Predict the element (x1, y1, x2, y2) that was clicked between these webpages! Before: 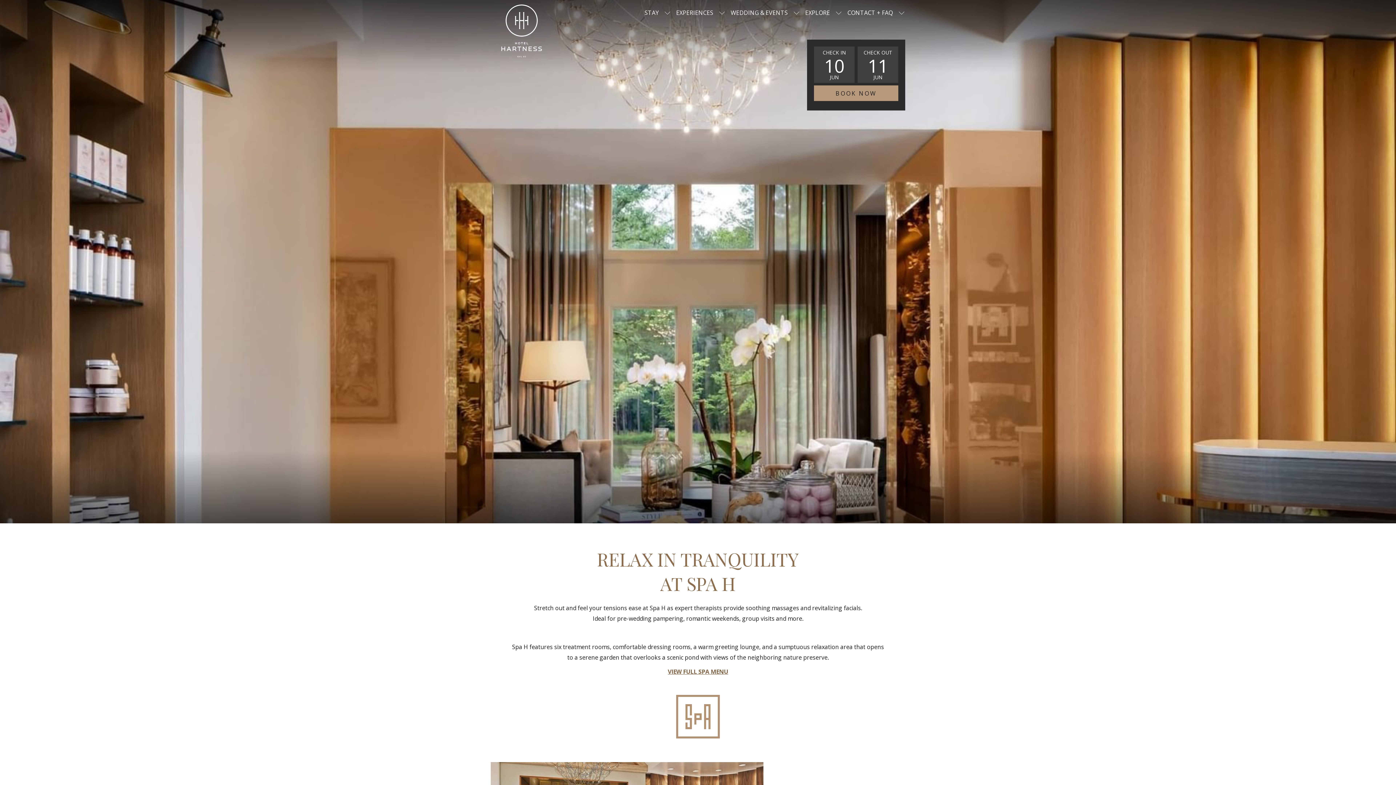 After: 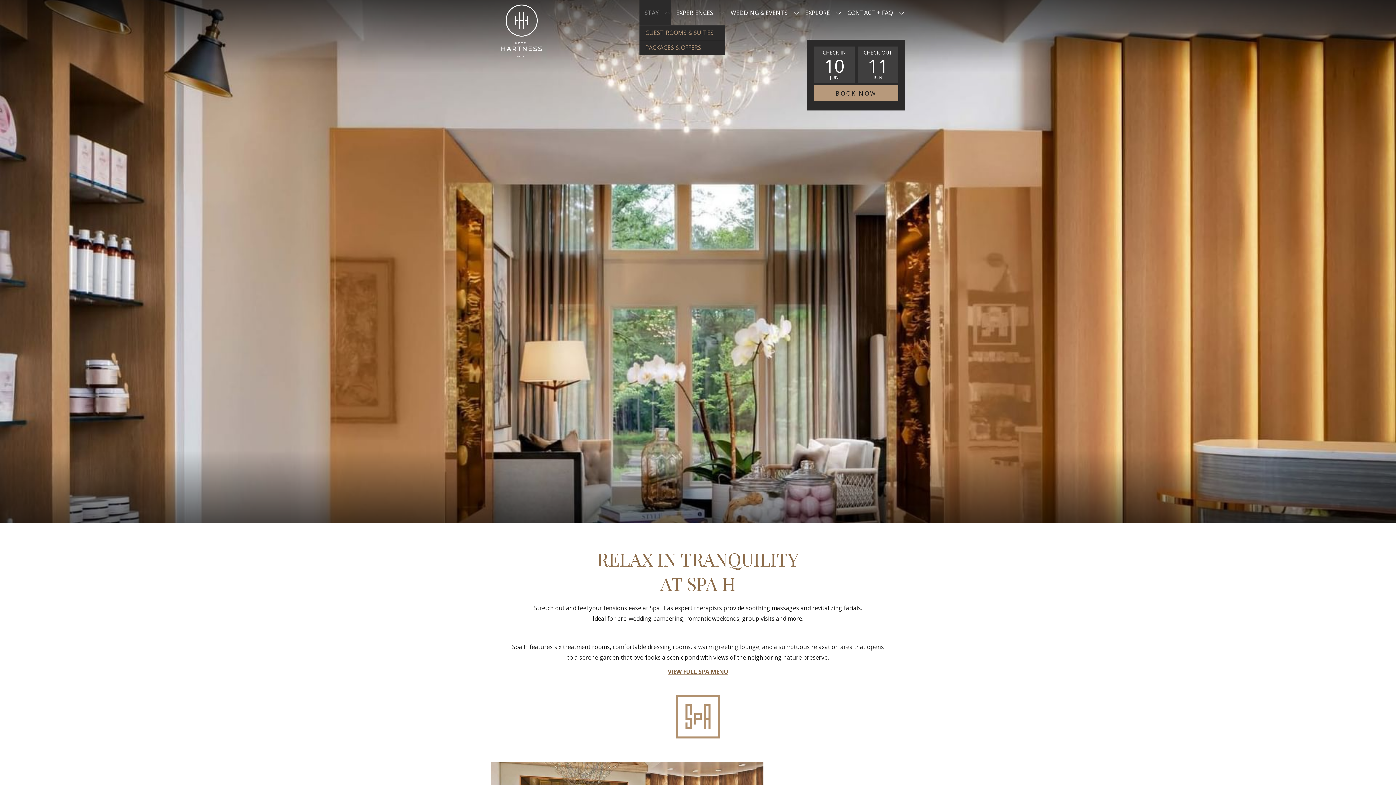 Action: bbox: (664, 0, 671, 25) label: show submenu for Stay